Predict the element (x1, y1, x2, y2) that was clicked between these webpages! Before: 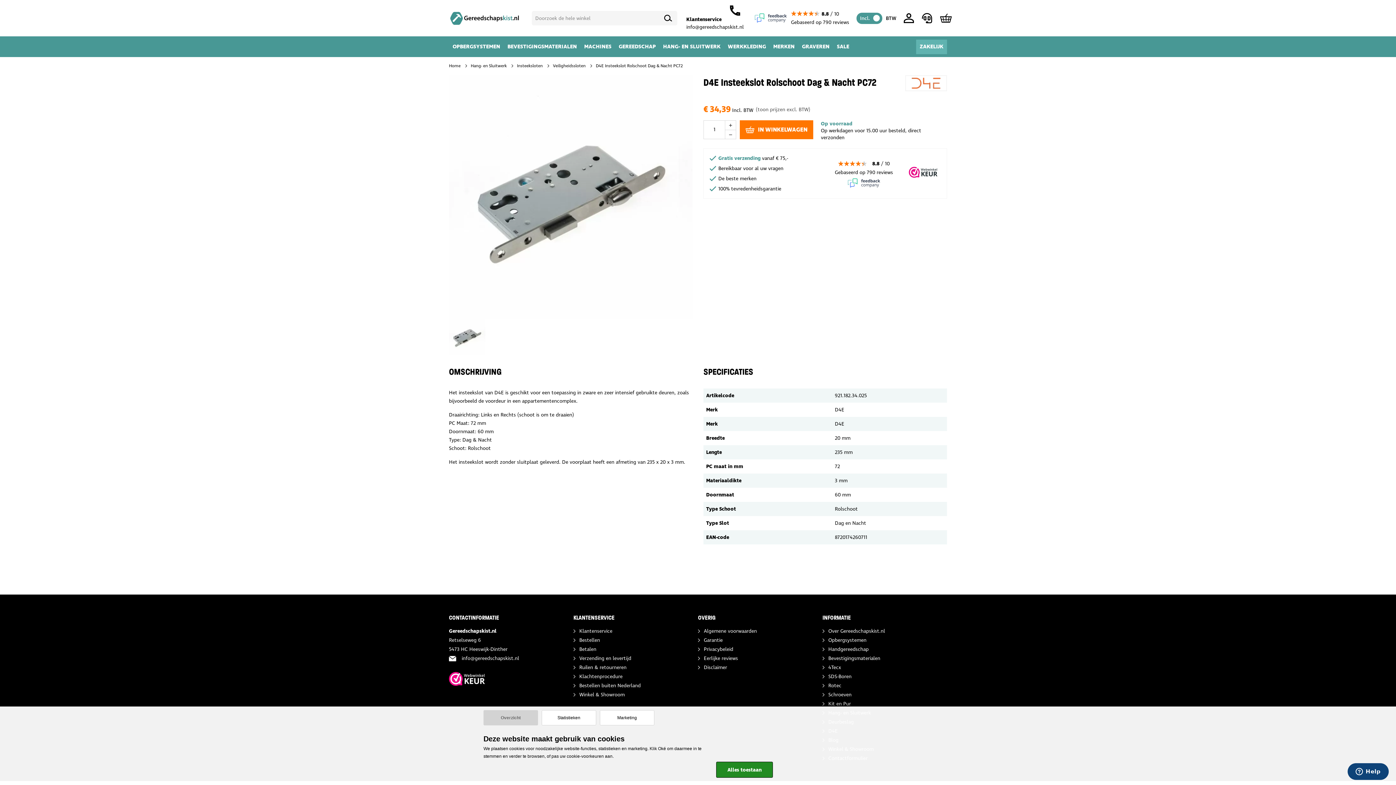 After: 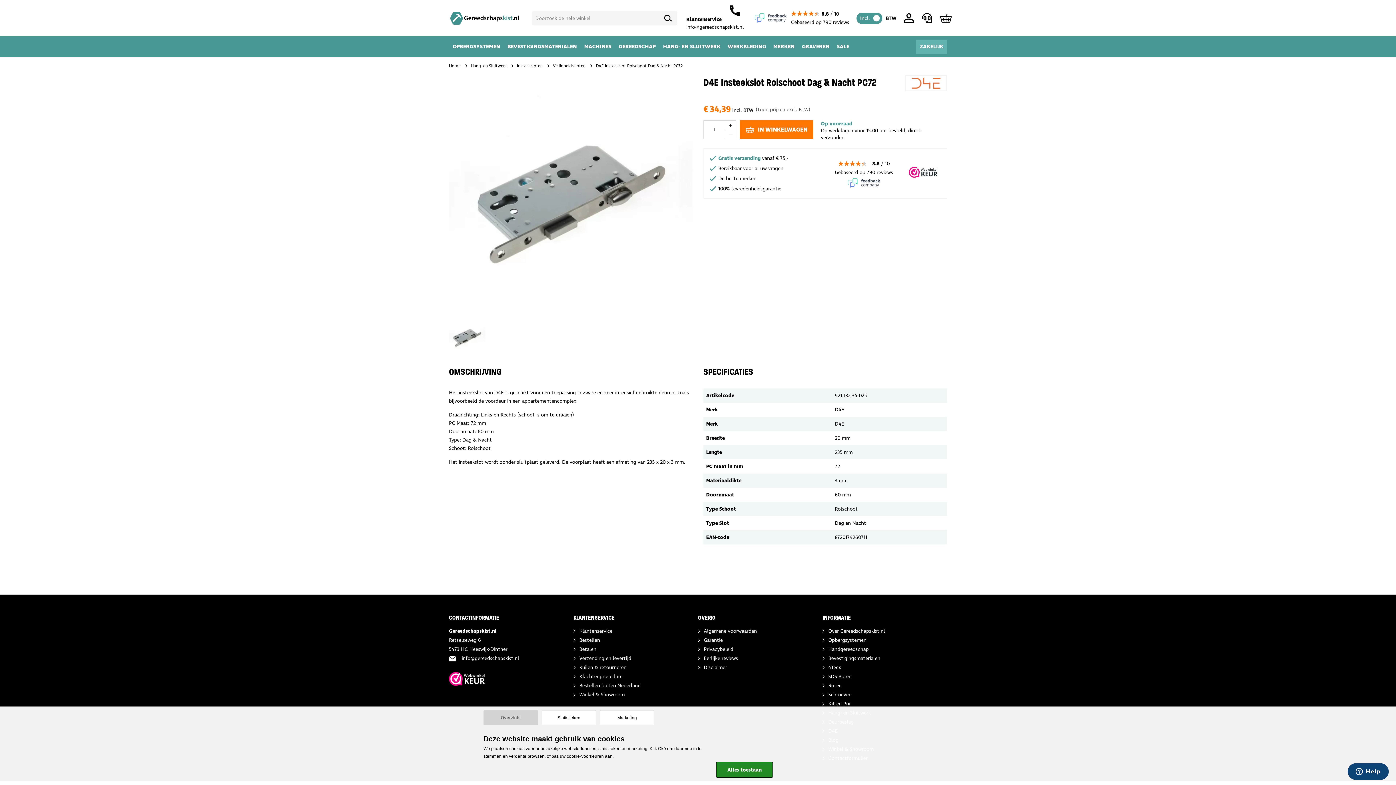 Action: bbox: (449, 672, 573, 686)